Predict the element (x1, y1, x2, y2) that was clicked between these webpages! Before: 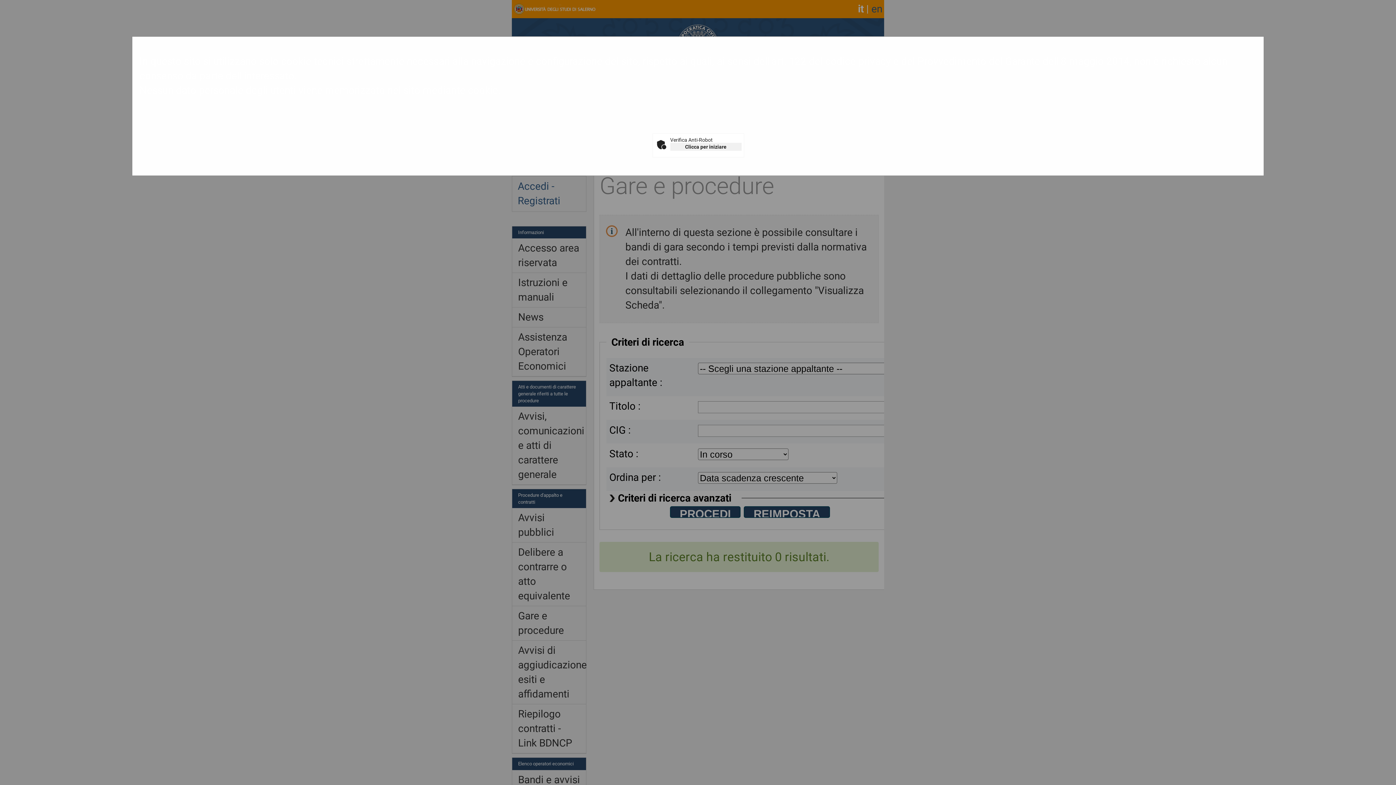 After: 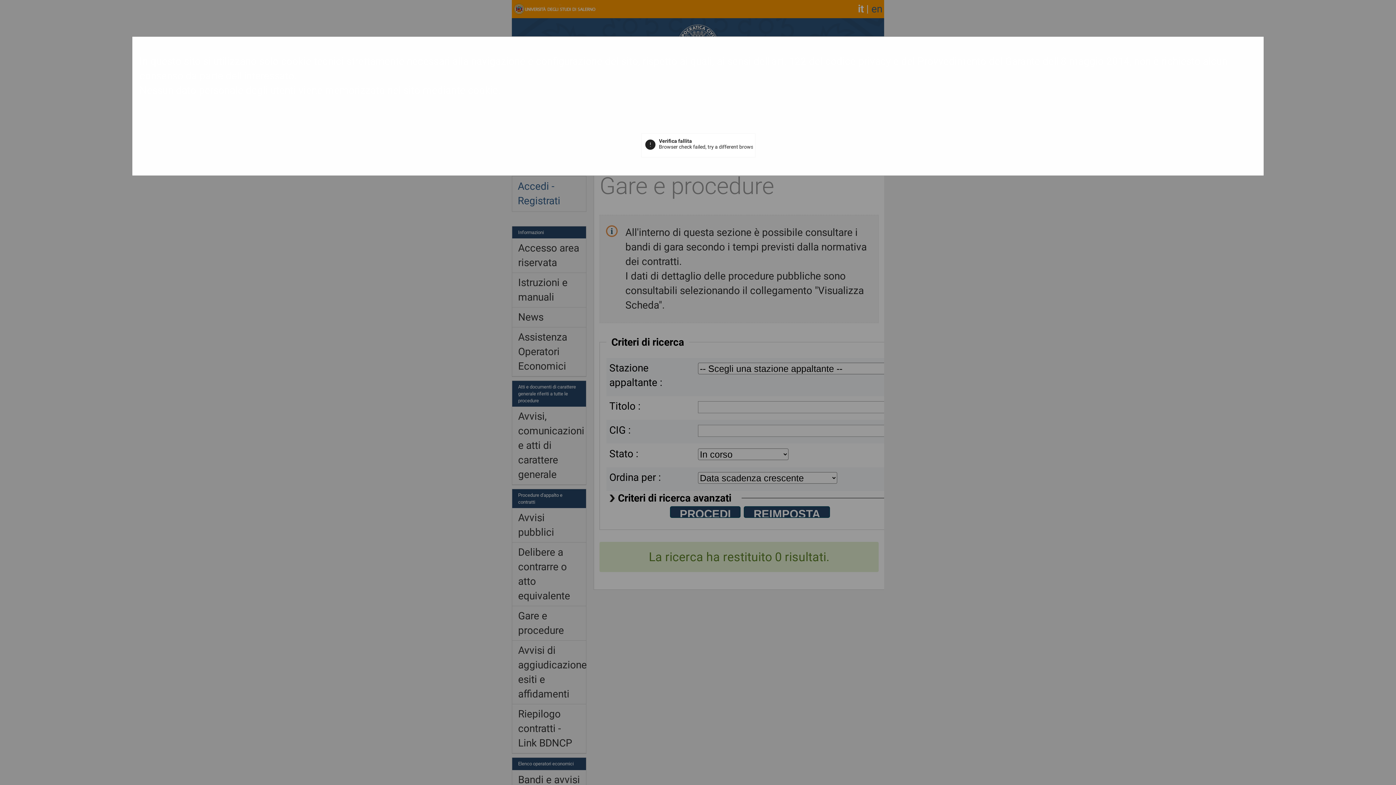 Action: bbox: (670, 142, 741, 150) label: Clicca per iniziare